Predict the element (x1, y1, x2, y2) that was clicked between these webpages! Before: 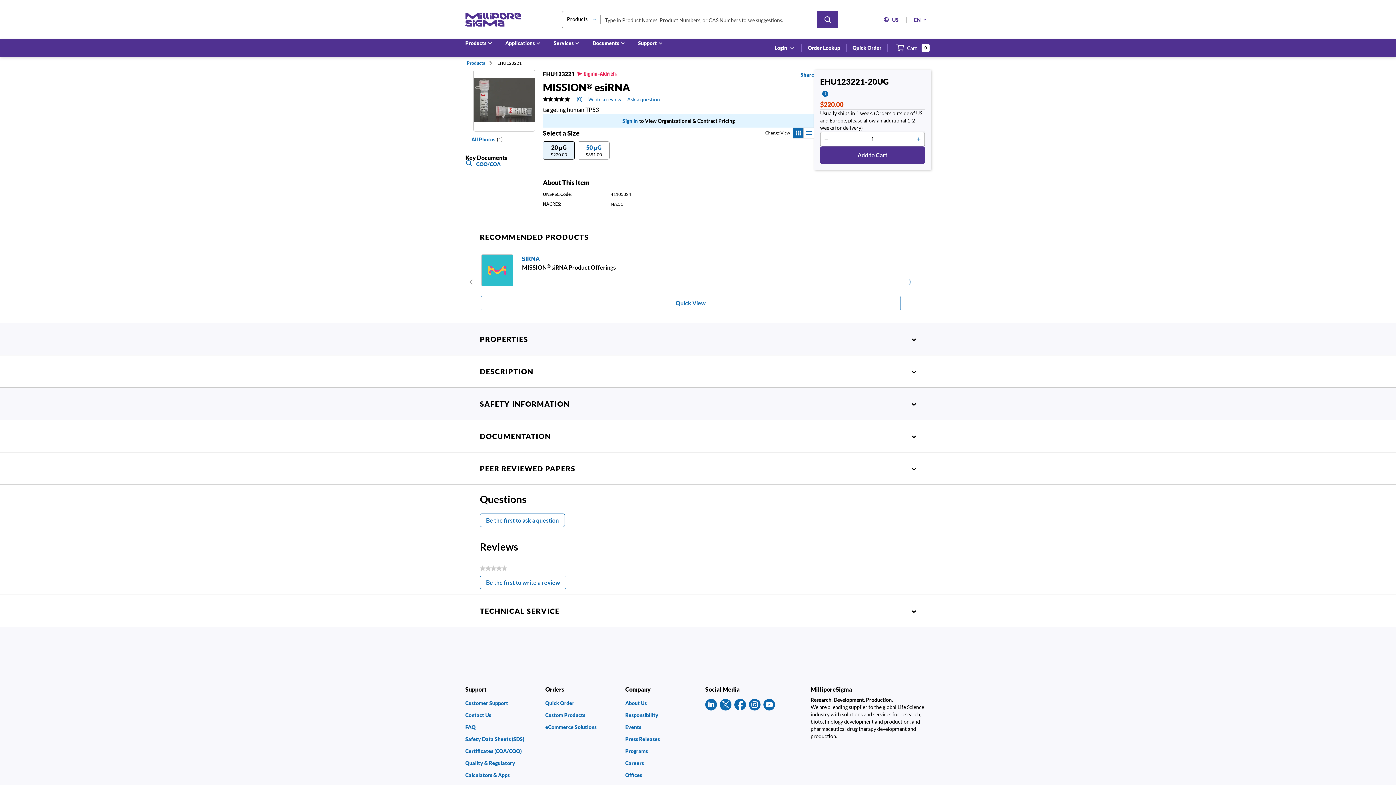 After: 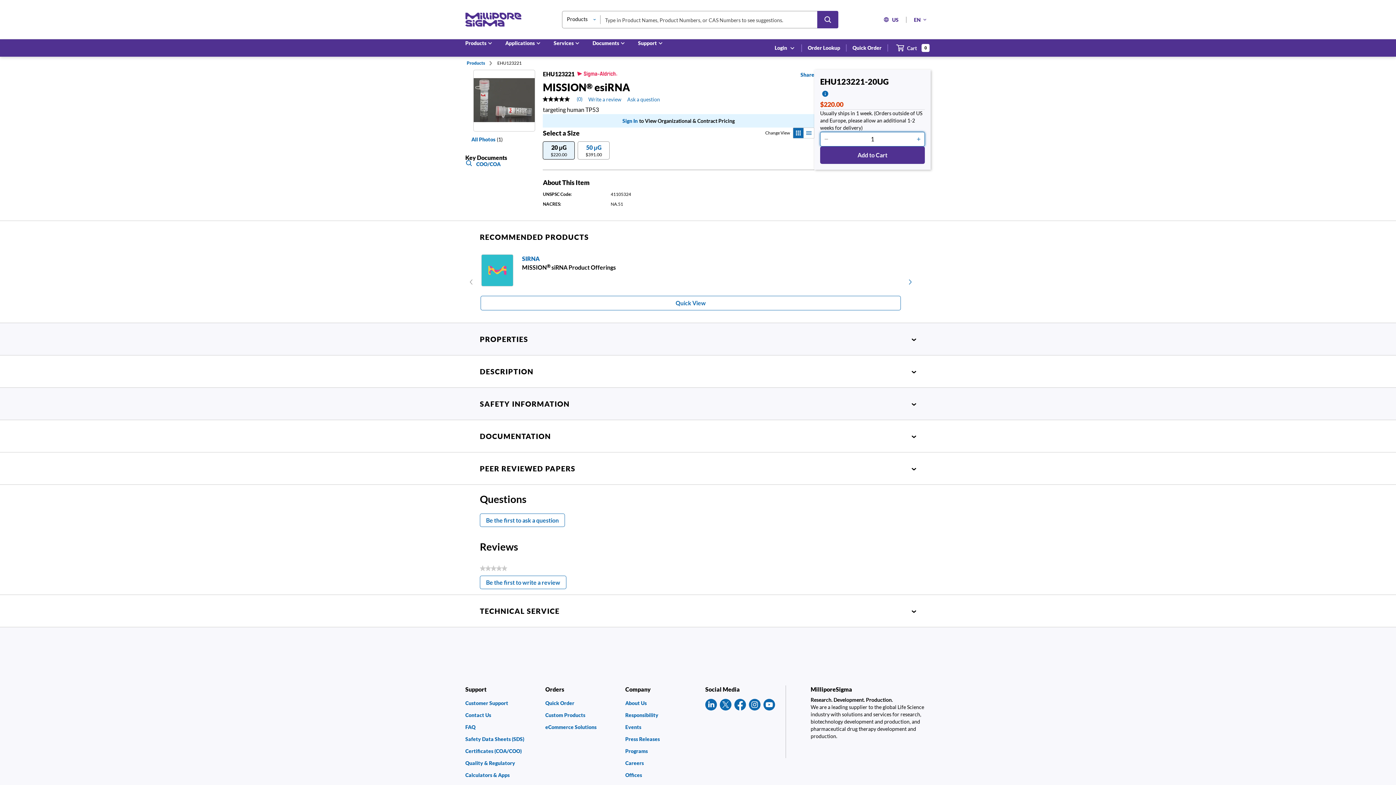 Action: bbox: (913, 133, 924, 145) label: p&a-quantity-increment